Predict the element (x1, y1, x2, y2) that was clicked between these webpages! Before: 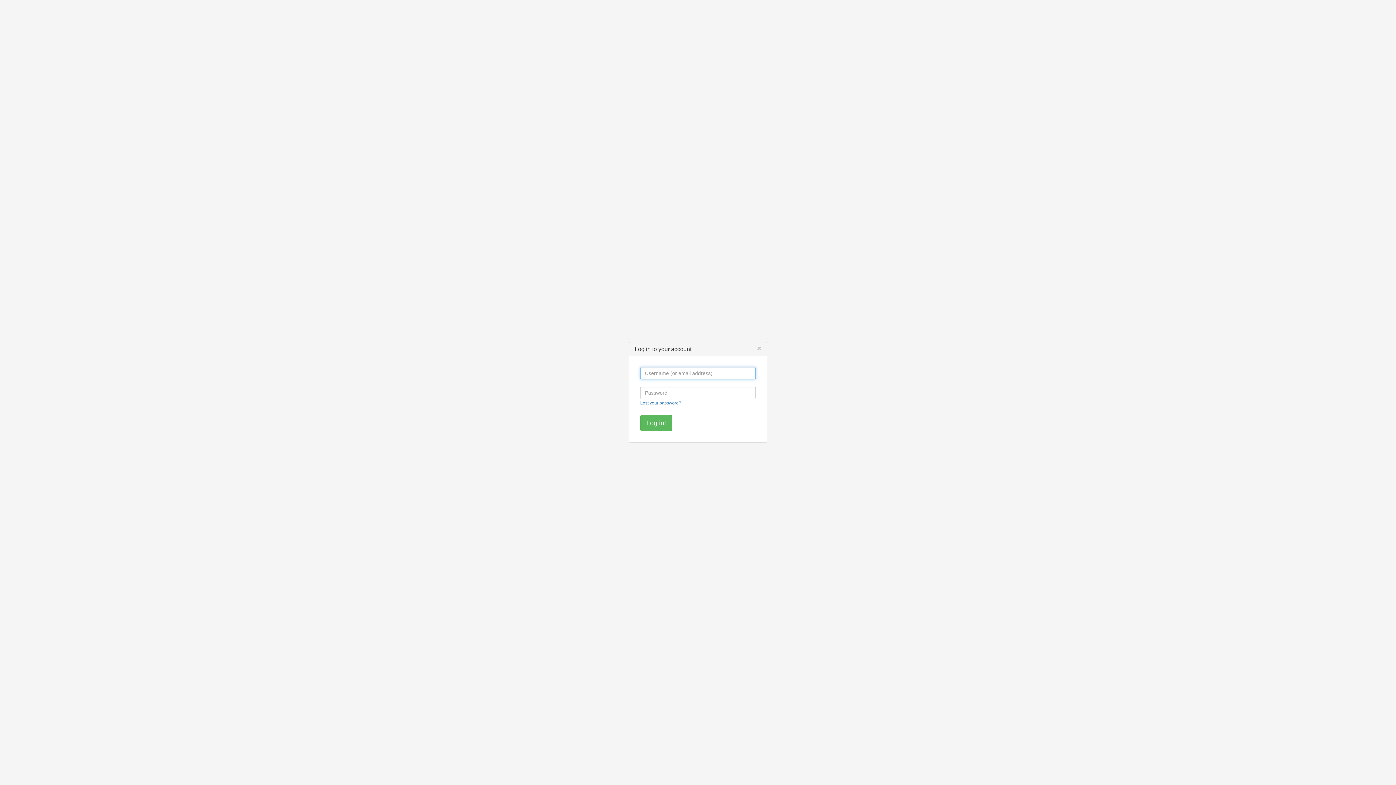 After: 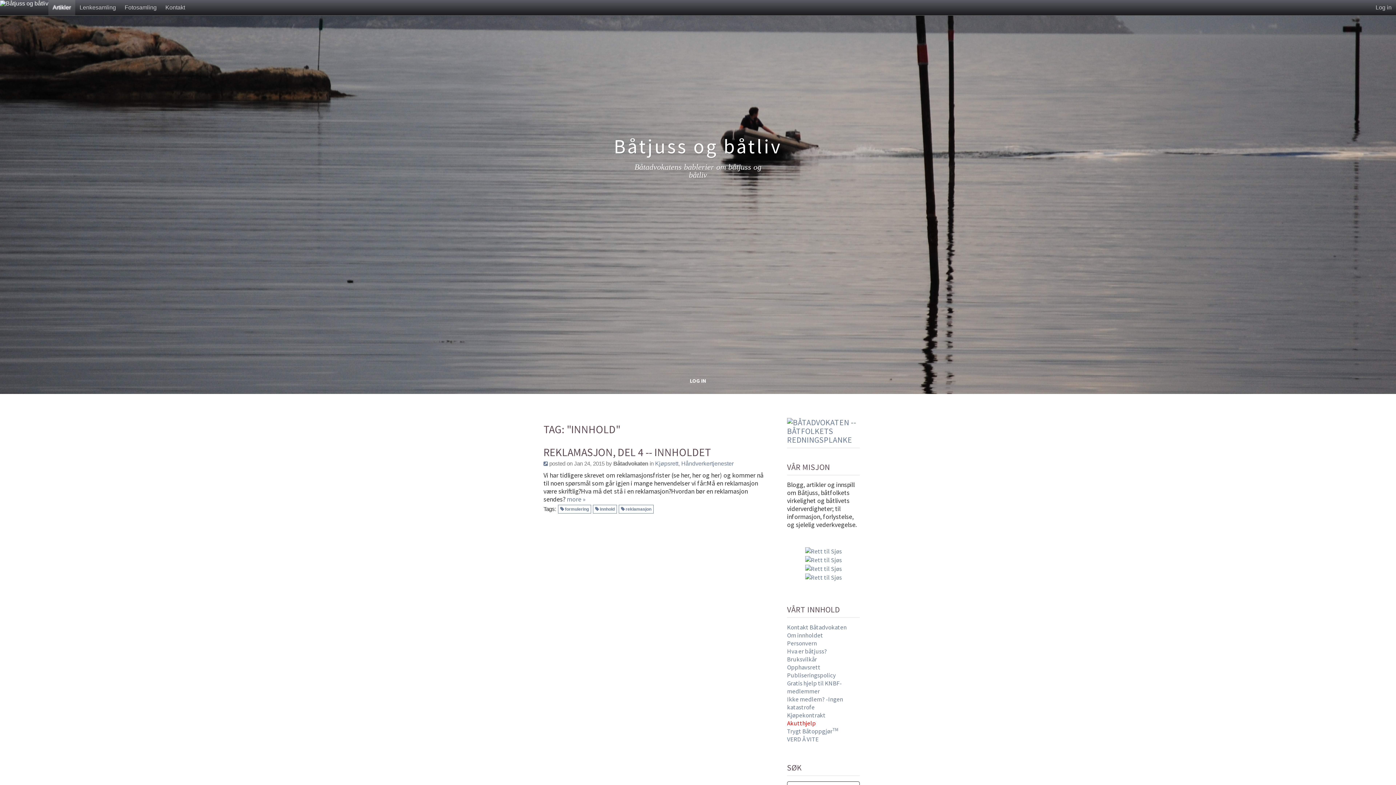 Action: bbox: (757, 344, 761, 352) label: Close